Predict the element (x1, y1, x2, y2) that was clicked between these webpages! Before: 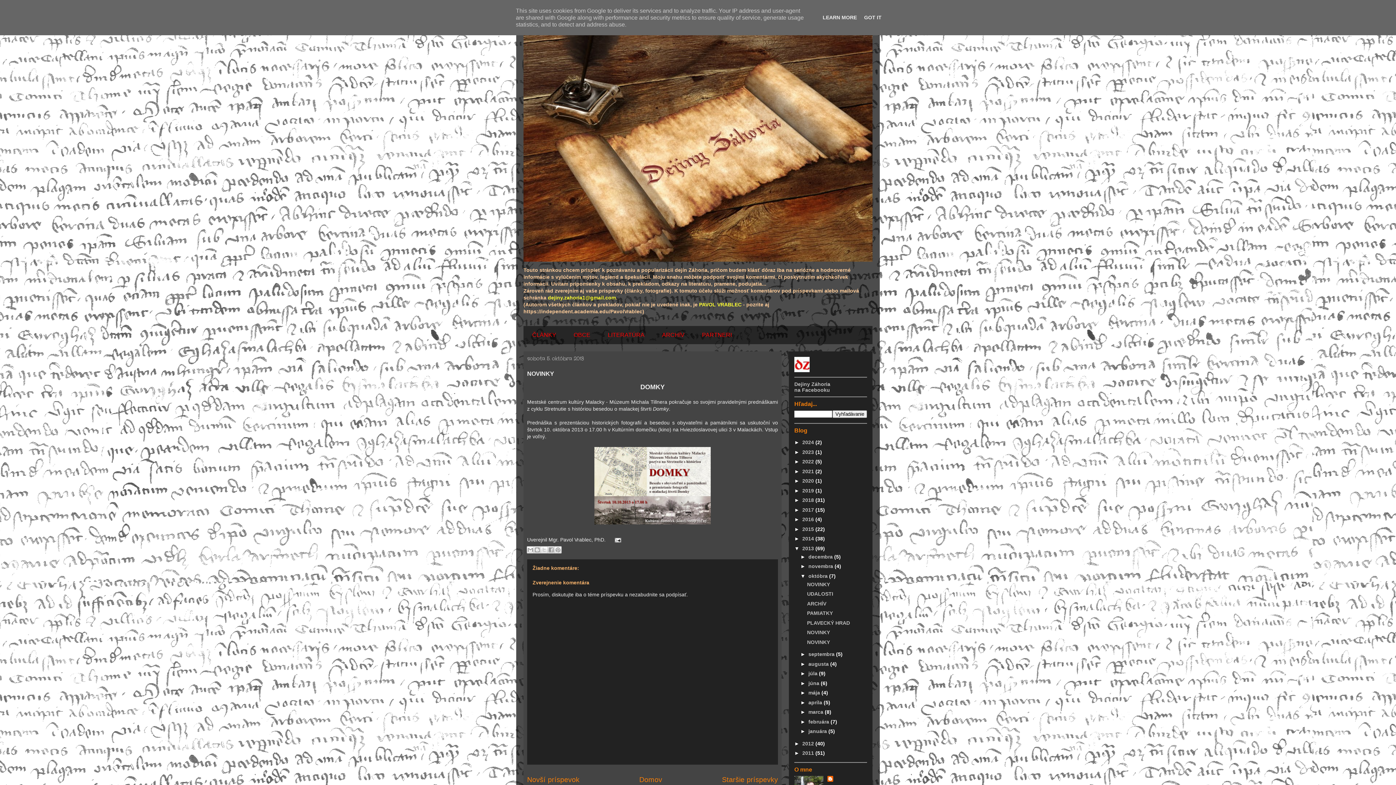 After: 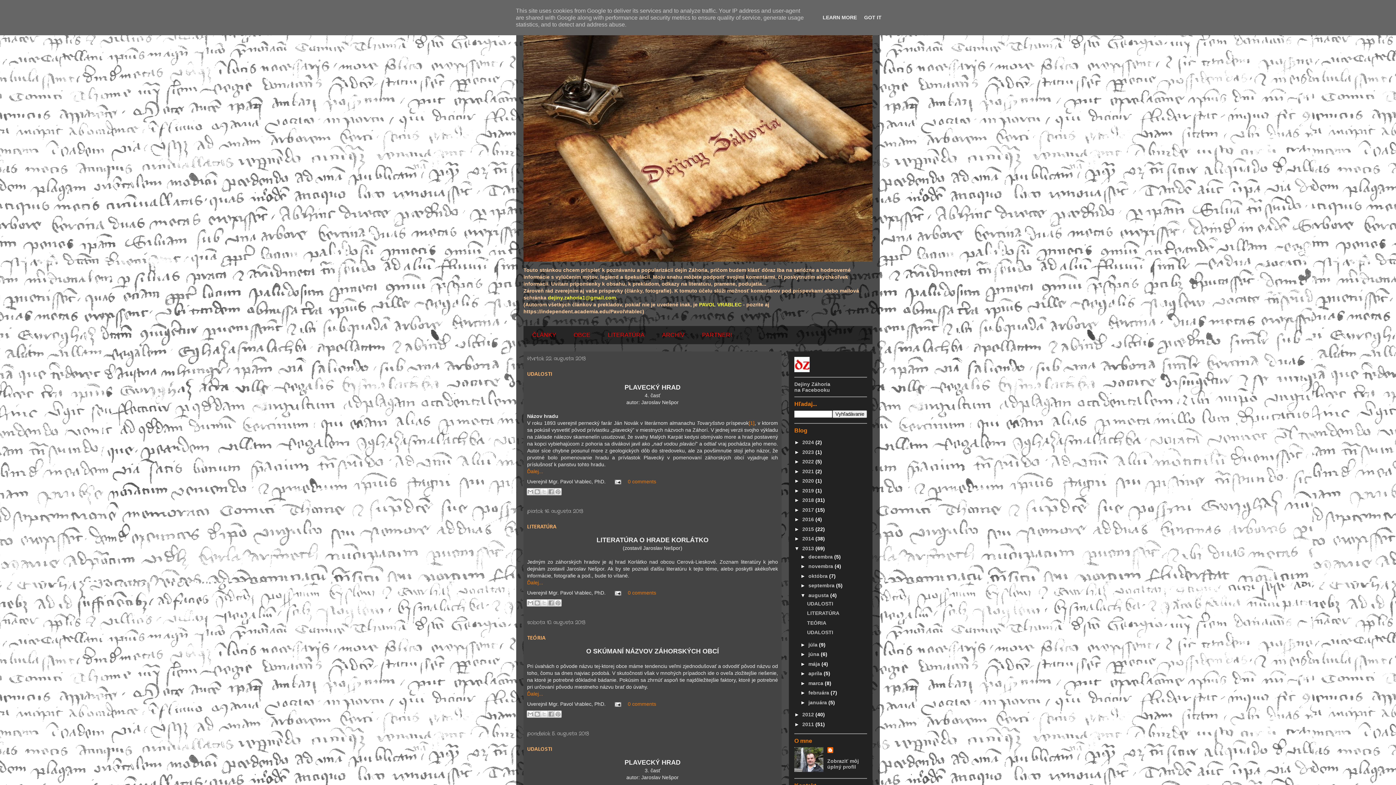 Action: bbox: (808, 661, 830, 667) label: augusta 